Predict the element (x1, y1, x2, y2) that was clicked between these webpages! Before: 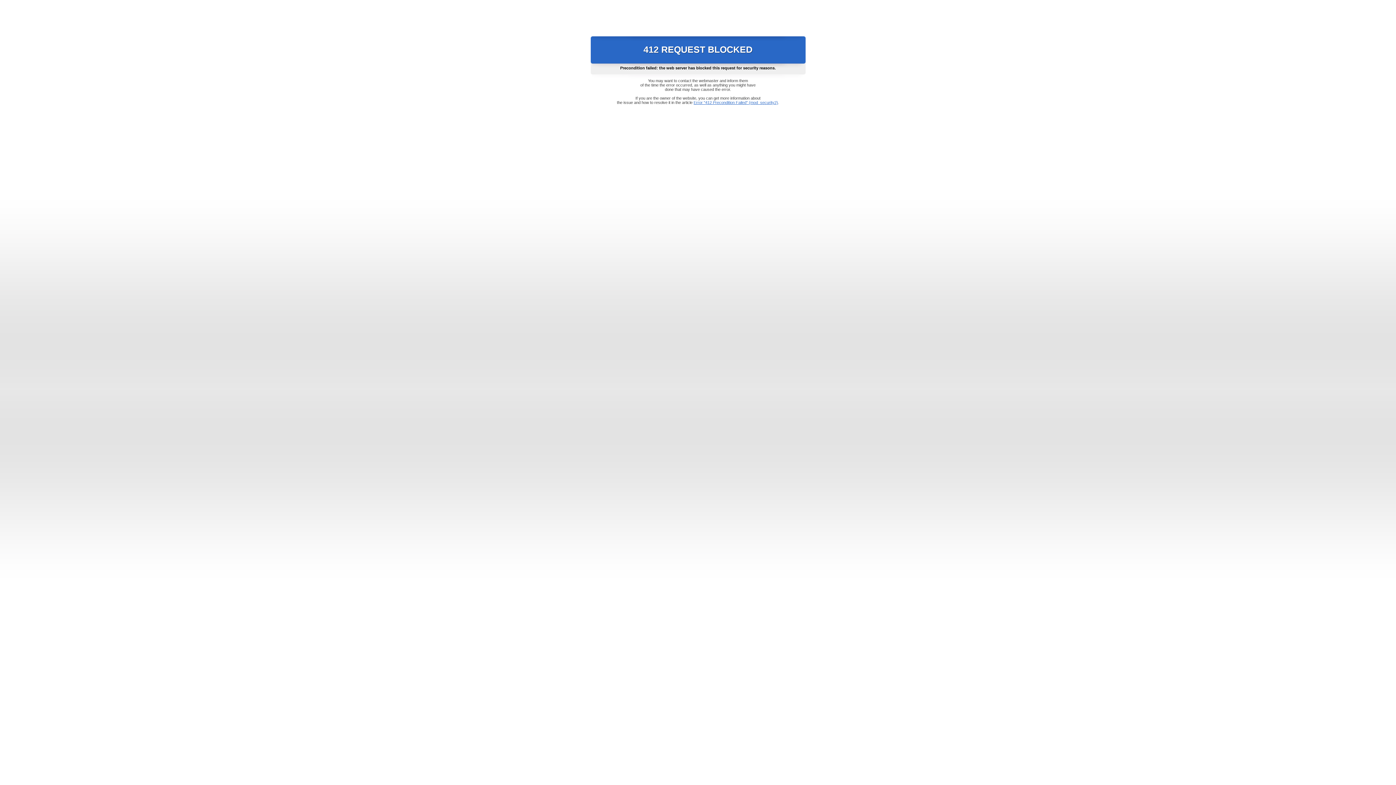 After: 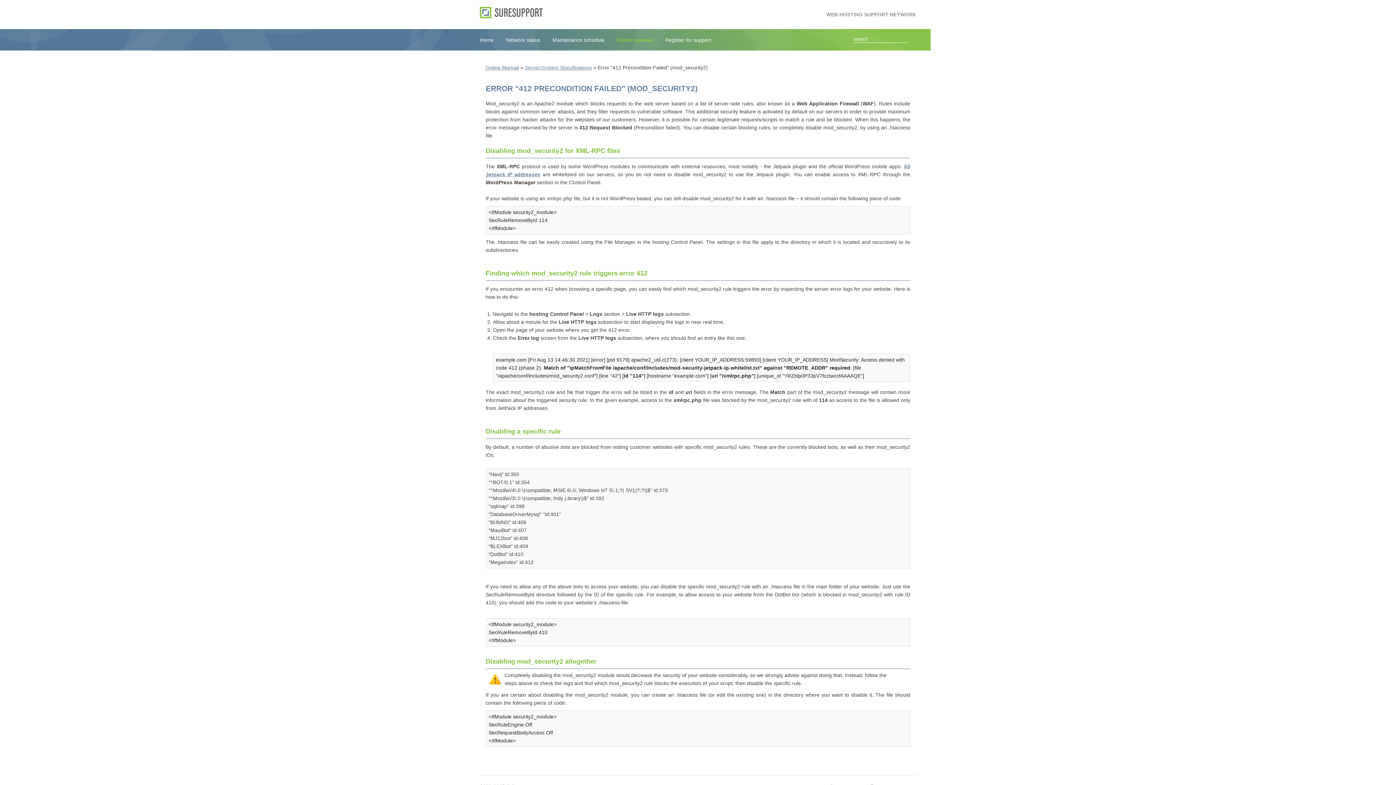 Action: label: Error "412 Precondition Failed" (mod_security2) bbox: (693, 100, 778, 104)